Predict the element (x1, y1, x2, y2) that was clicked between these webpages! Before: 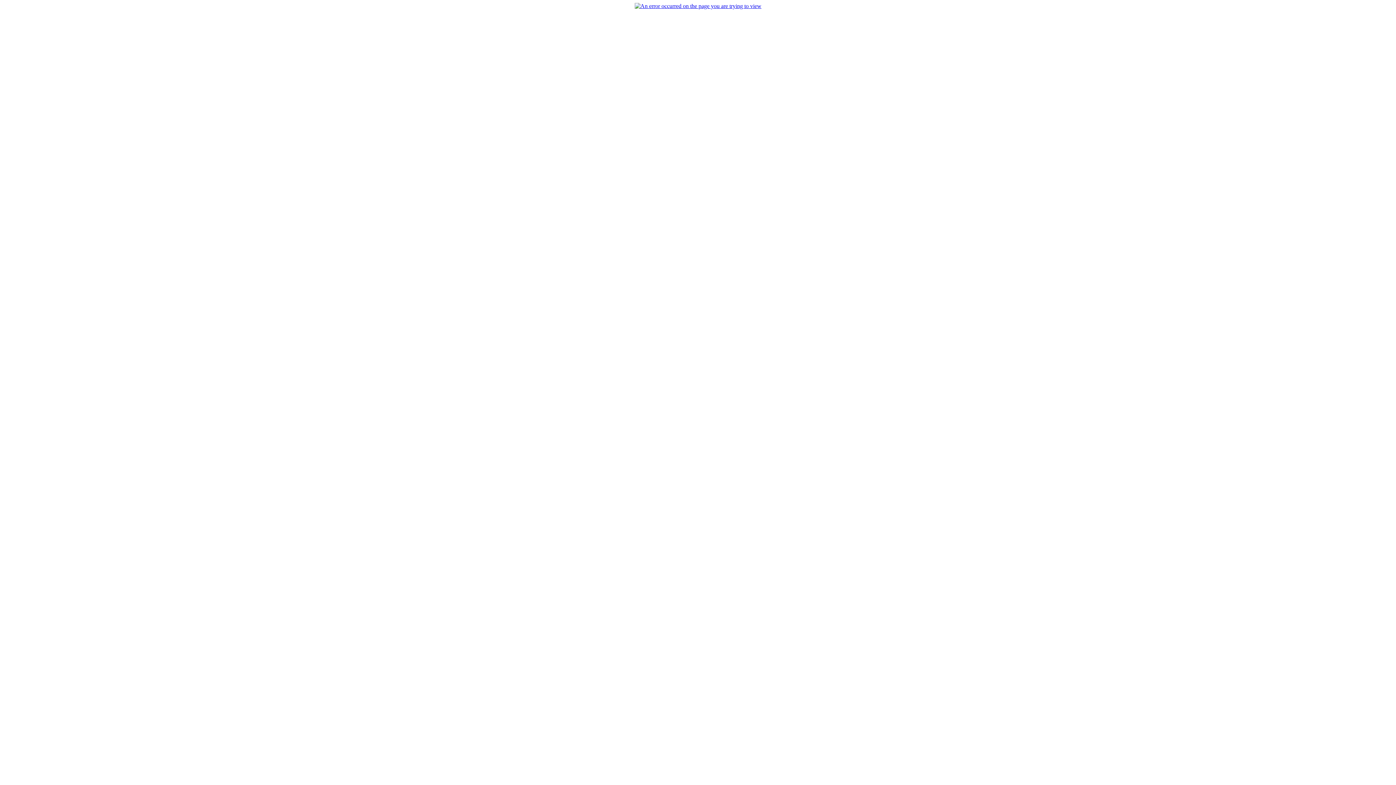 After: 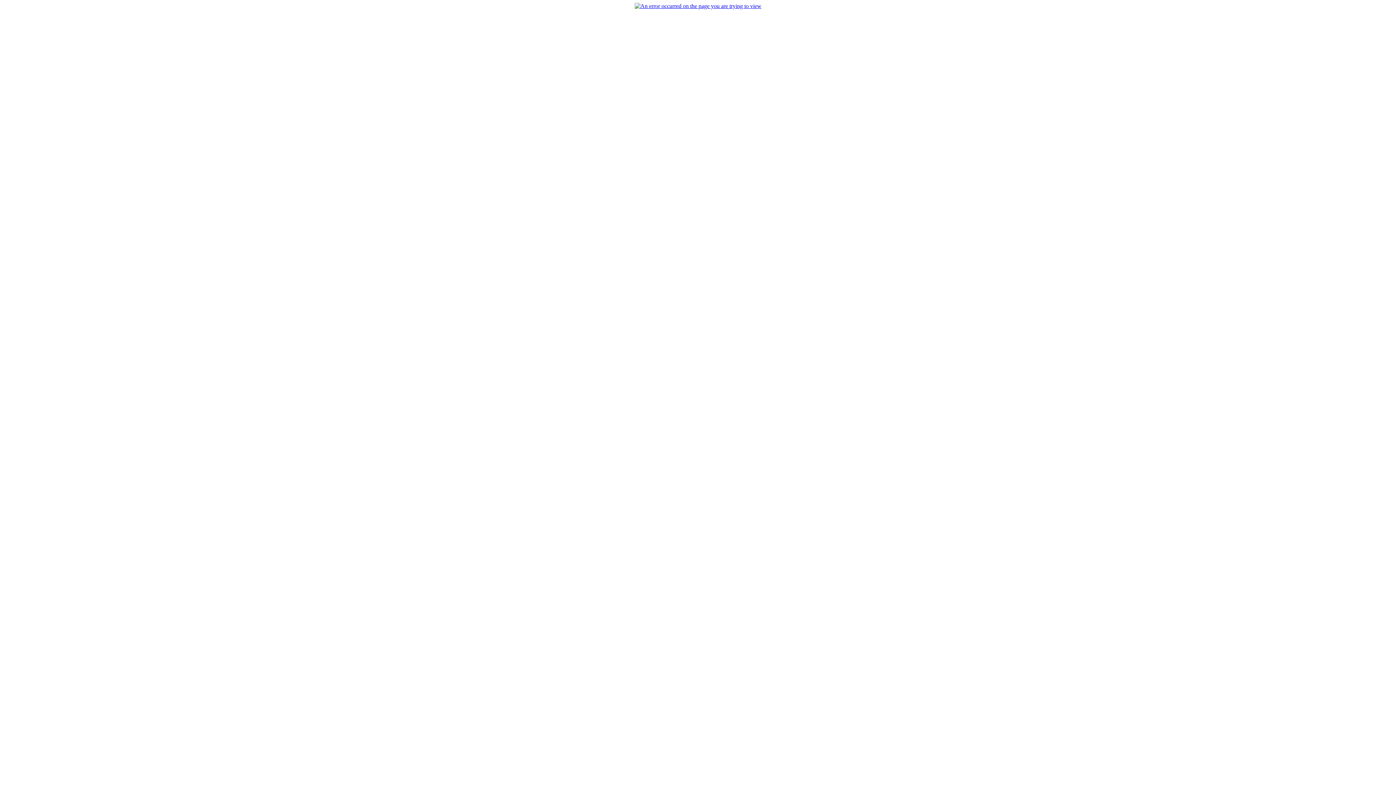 Action: bbox: (634, 2, 761, 9)